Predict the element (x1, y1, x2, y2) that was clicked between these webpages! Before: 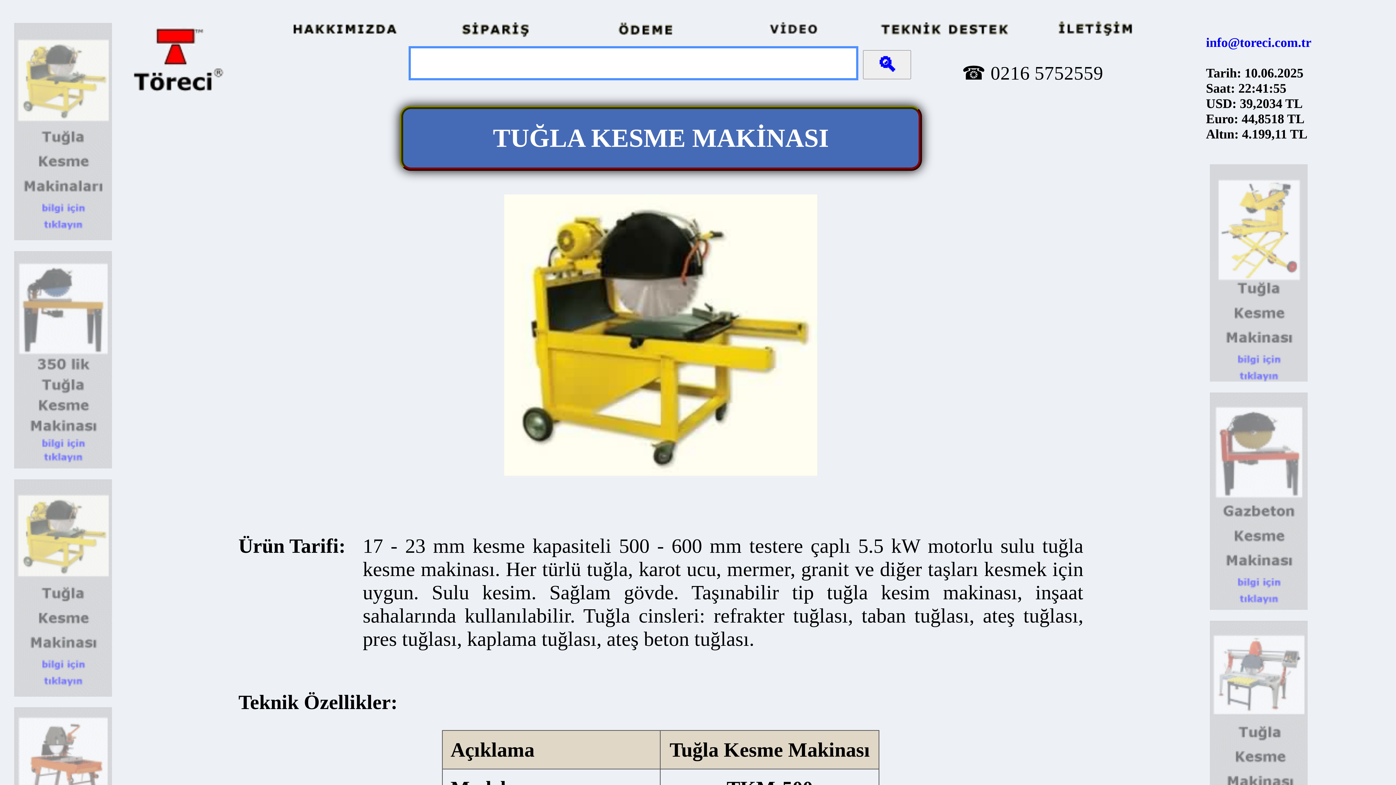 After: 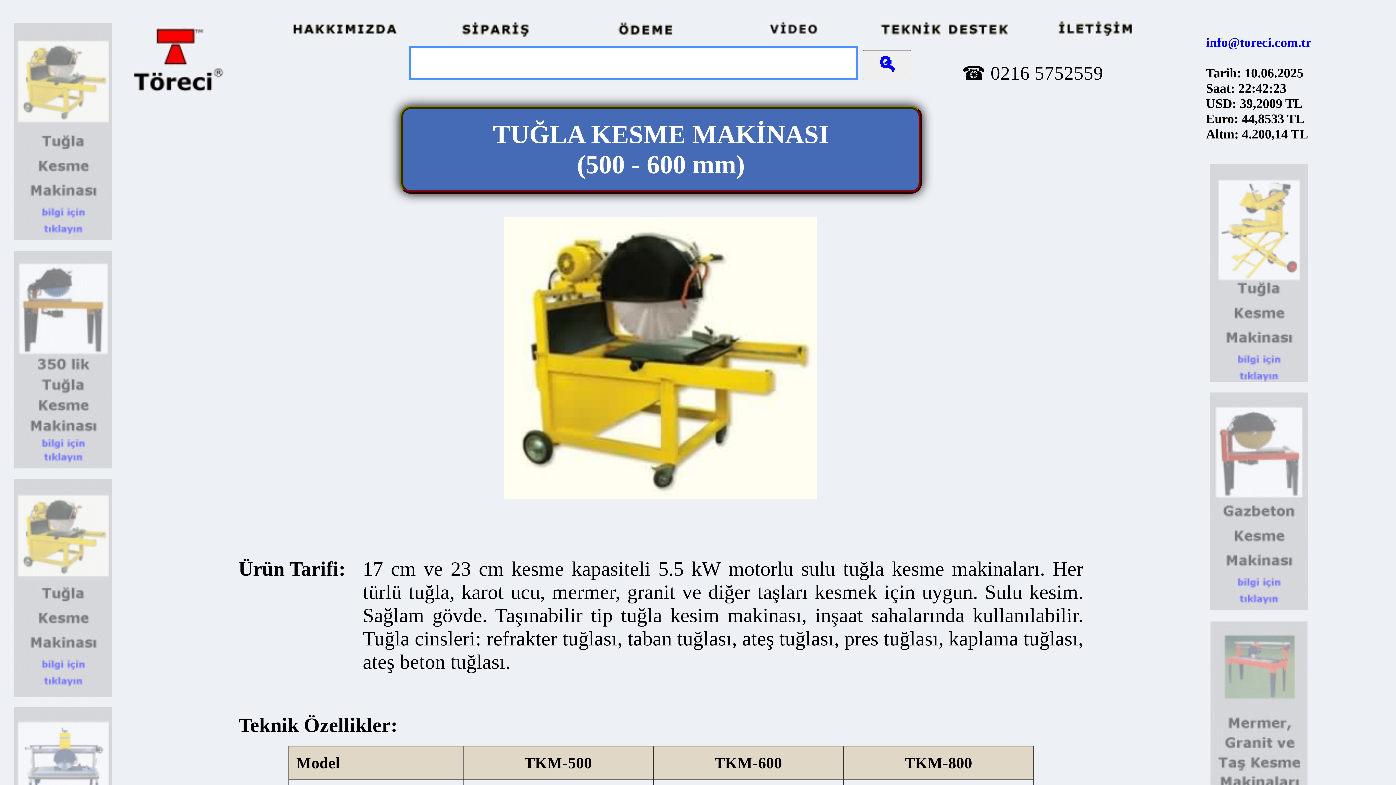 Action: bbox: (2, 75, 39, 83)